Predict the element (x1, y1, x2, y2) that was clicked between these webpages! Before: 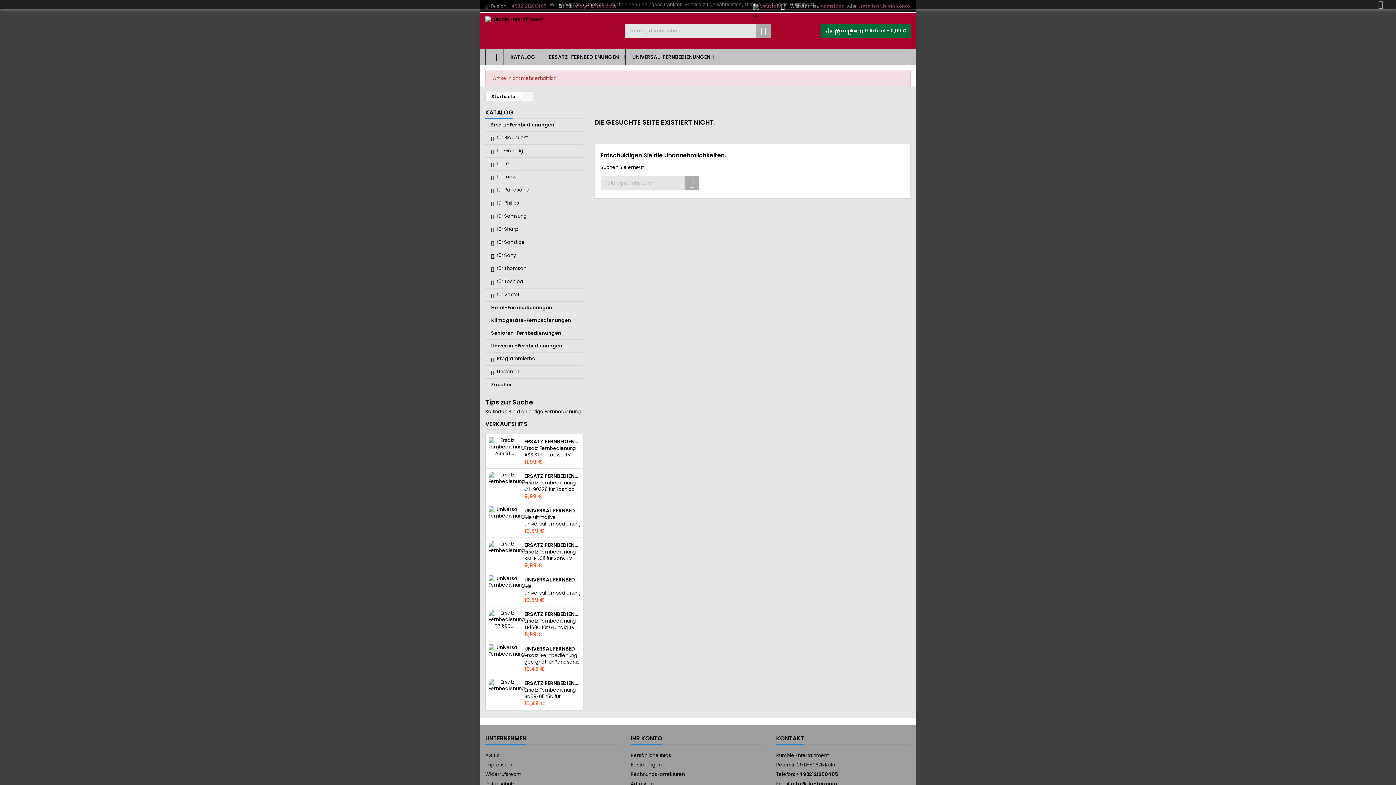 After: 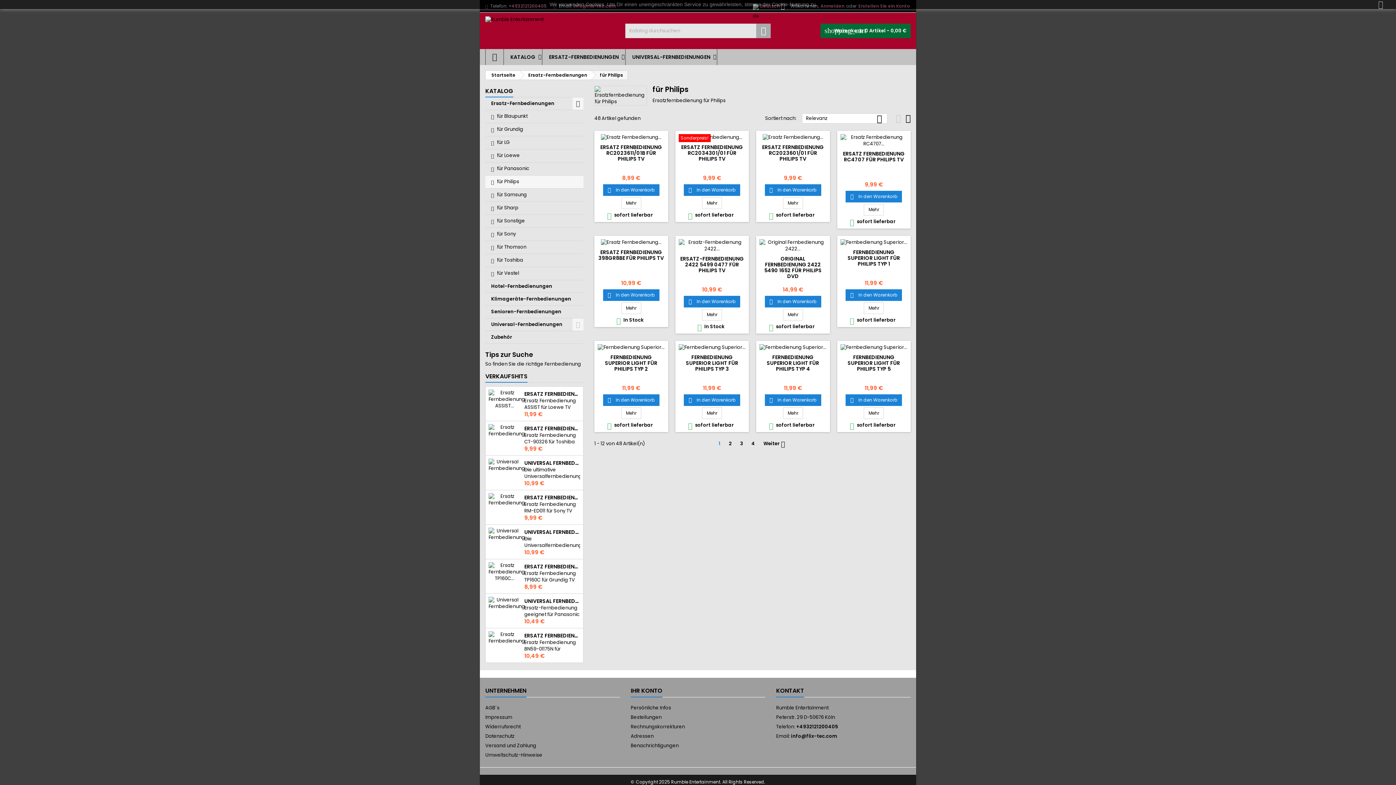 Action: bbox: (485, 197, 583, 210) label: für Philips